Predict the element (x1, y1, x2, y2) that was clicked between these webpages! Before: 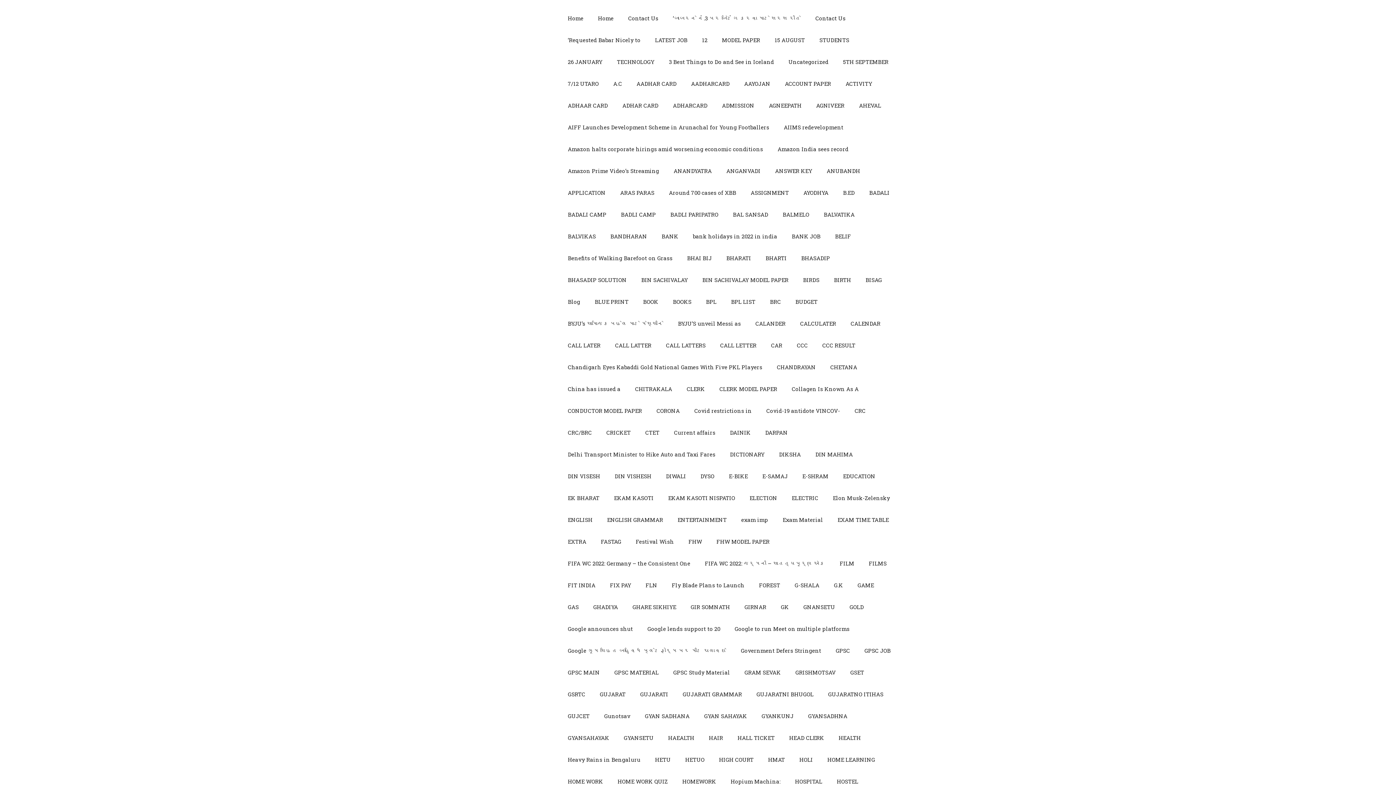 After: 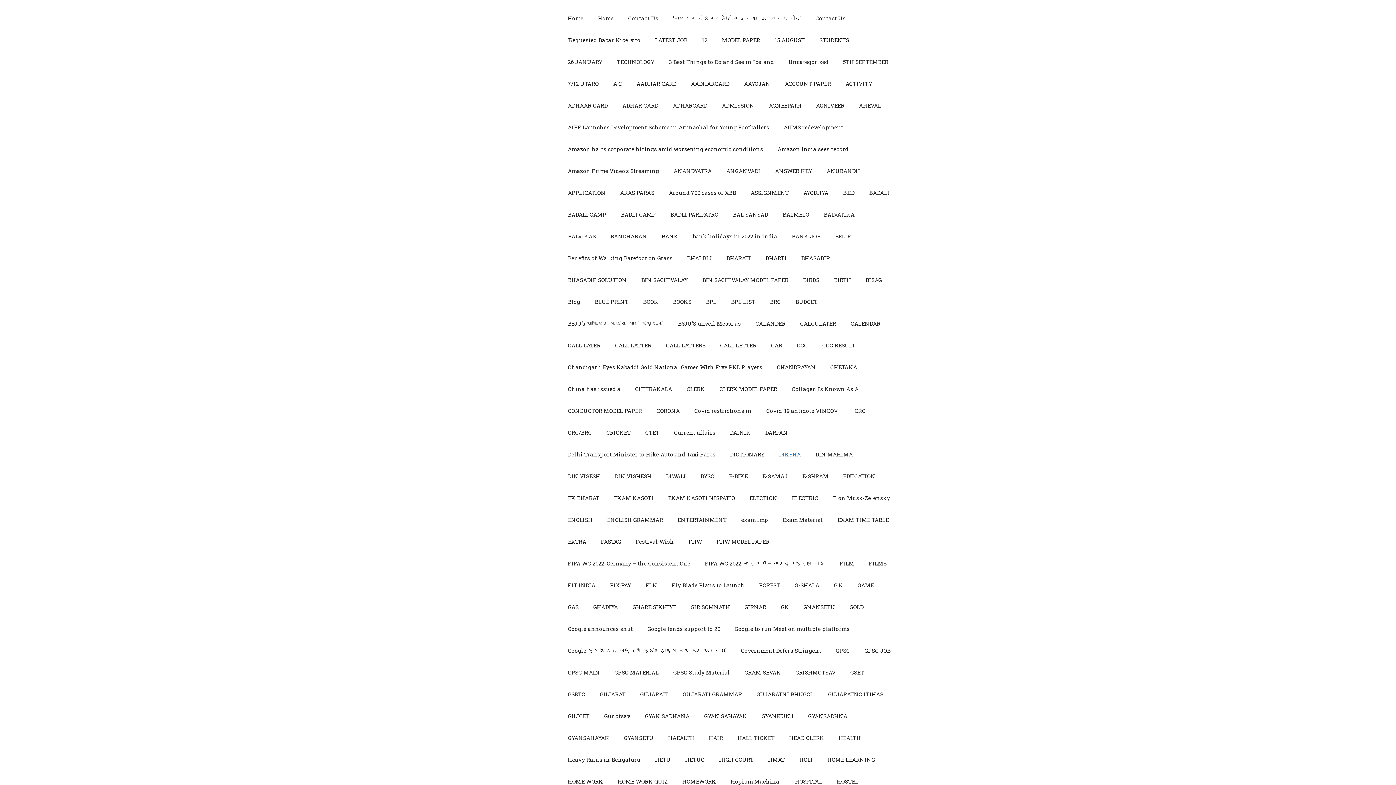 Action: bbox: (772, 443, 808, 465) label: DIKSHA